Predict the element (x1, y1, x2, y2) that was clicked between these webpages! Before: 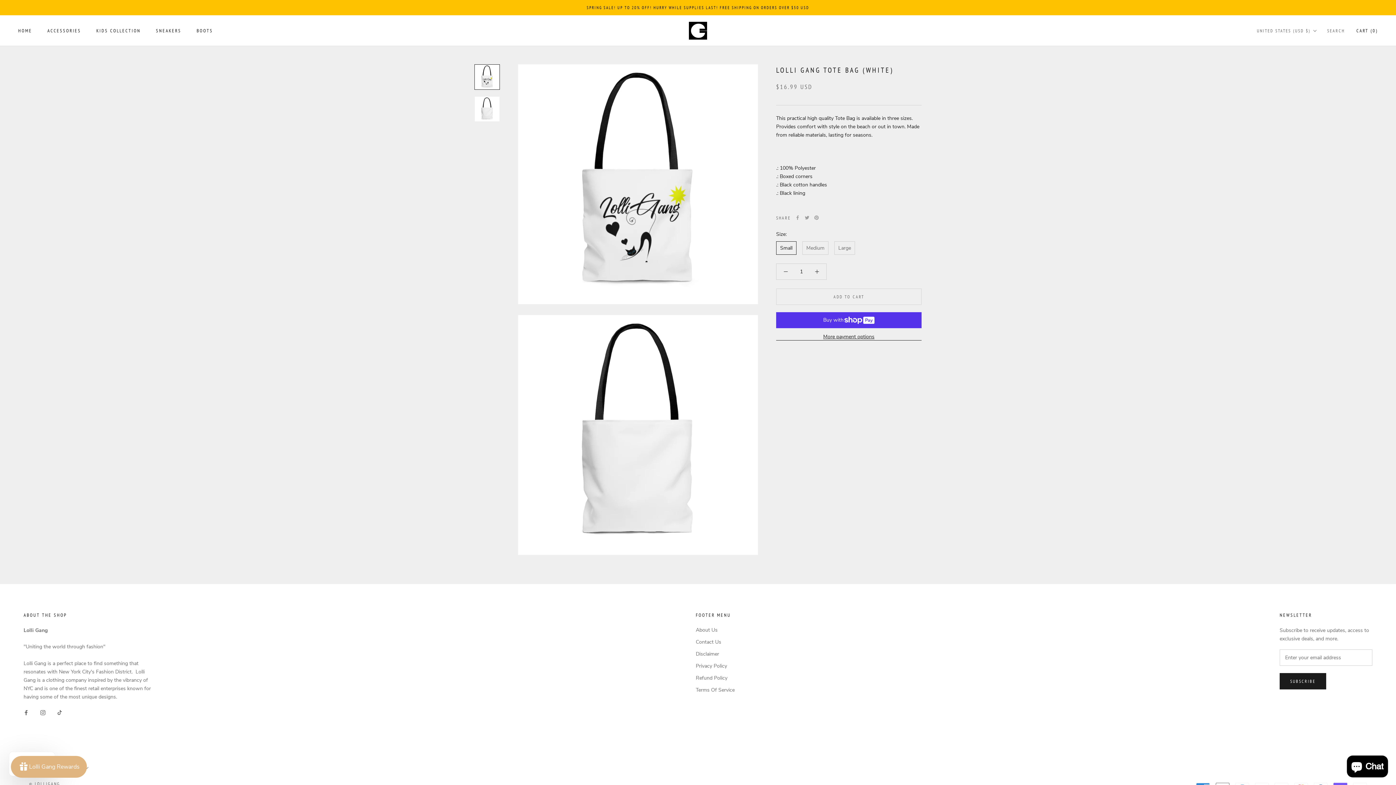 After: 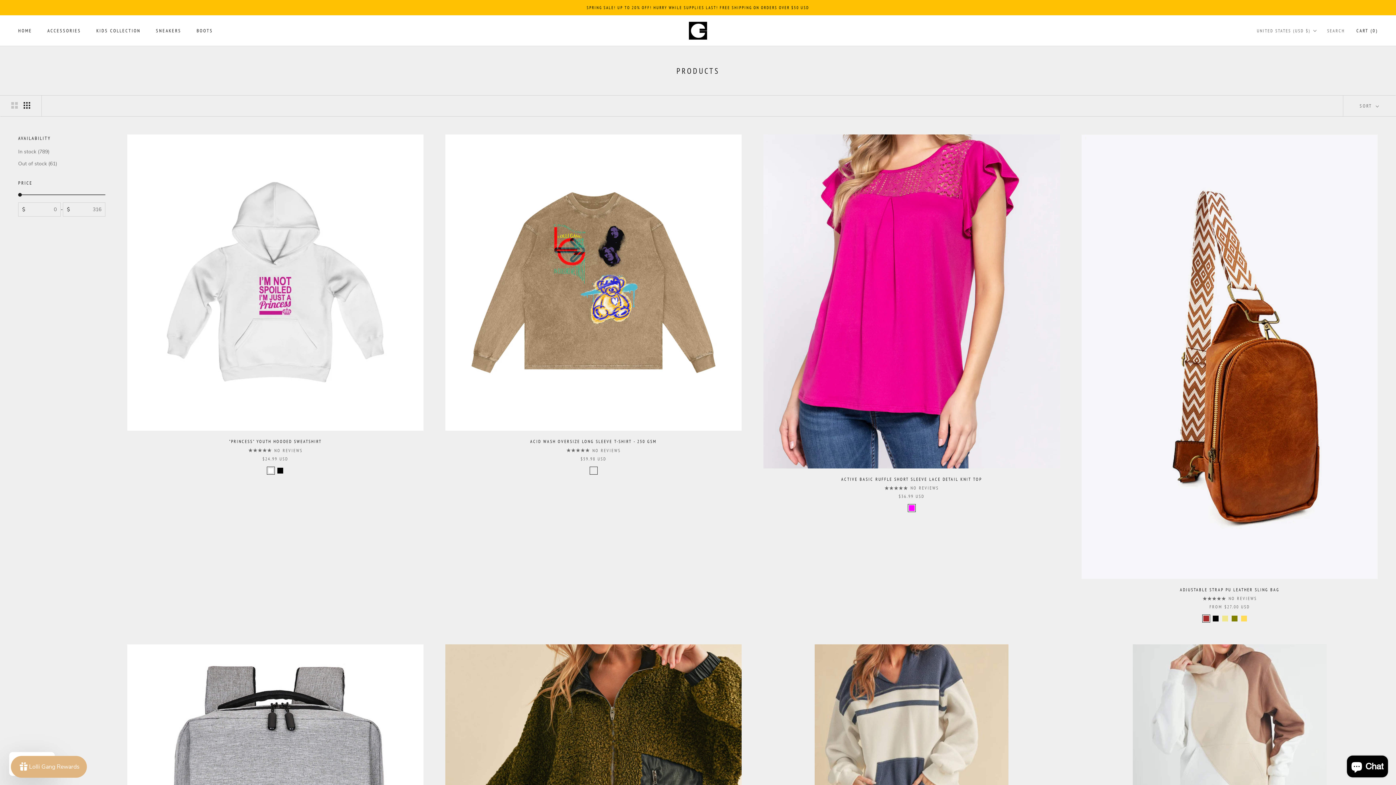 Action: label: SPRING SALE! UP TO 20% OFF! HURRY WHILE SUPPLIES LAST! FREE SHIPPING ON ORDERS OVER $50 USD bbox: (586, 5, 809, 10)